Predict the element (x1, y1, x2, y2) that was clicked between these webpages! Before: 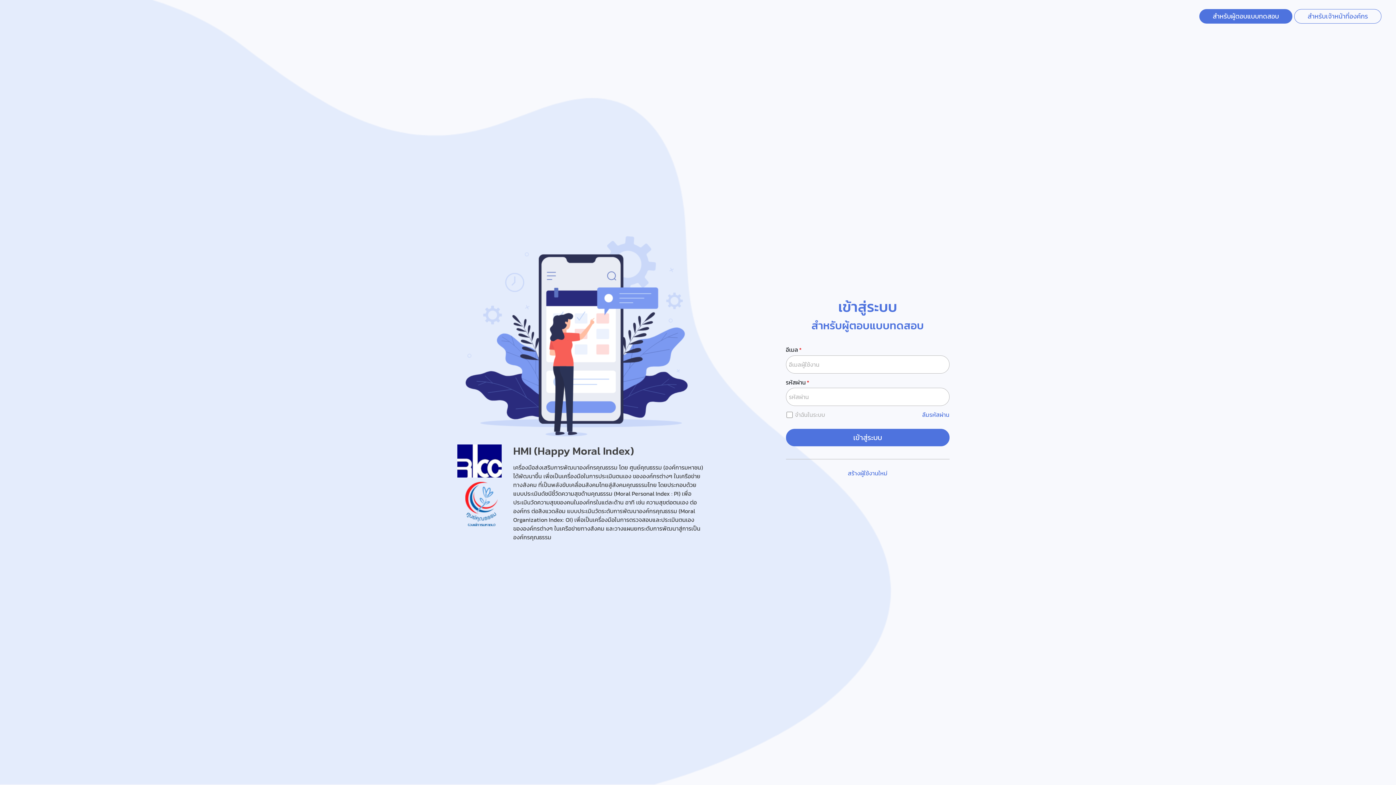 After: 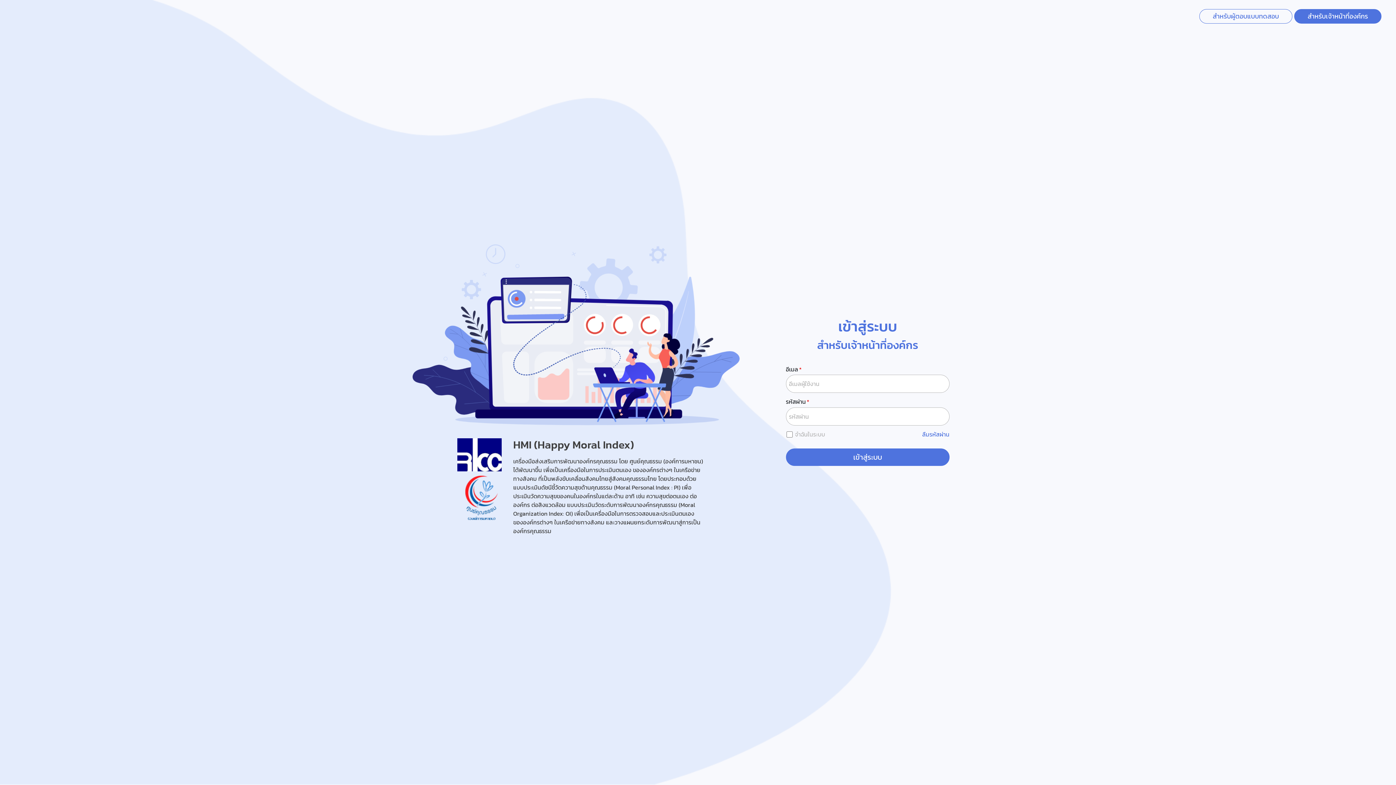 Action: bbox: (1294, 9, 1381, 23) label: สำหรับเจ้าหน้าที่องค์กร